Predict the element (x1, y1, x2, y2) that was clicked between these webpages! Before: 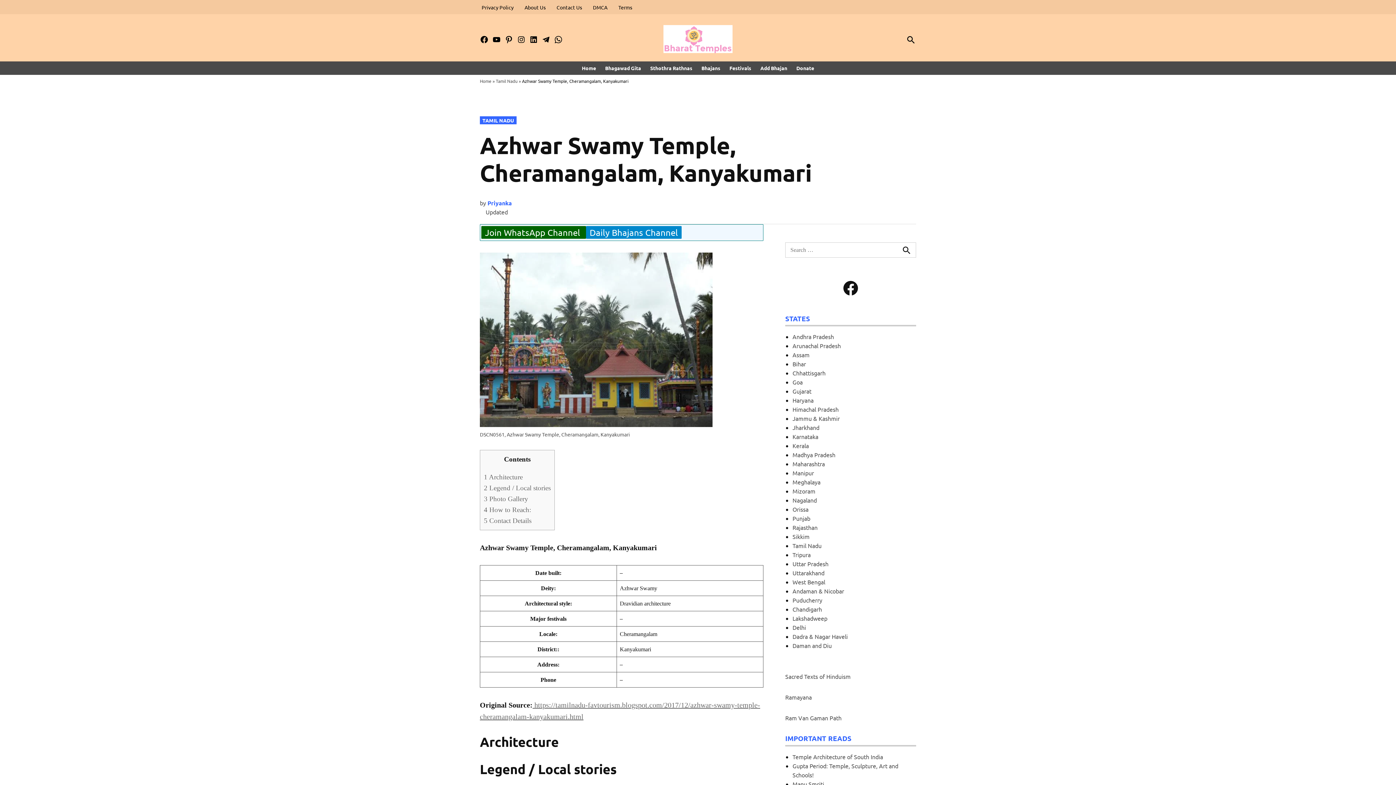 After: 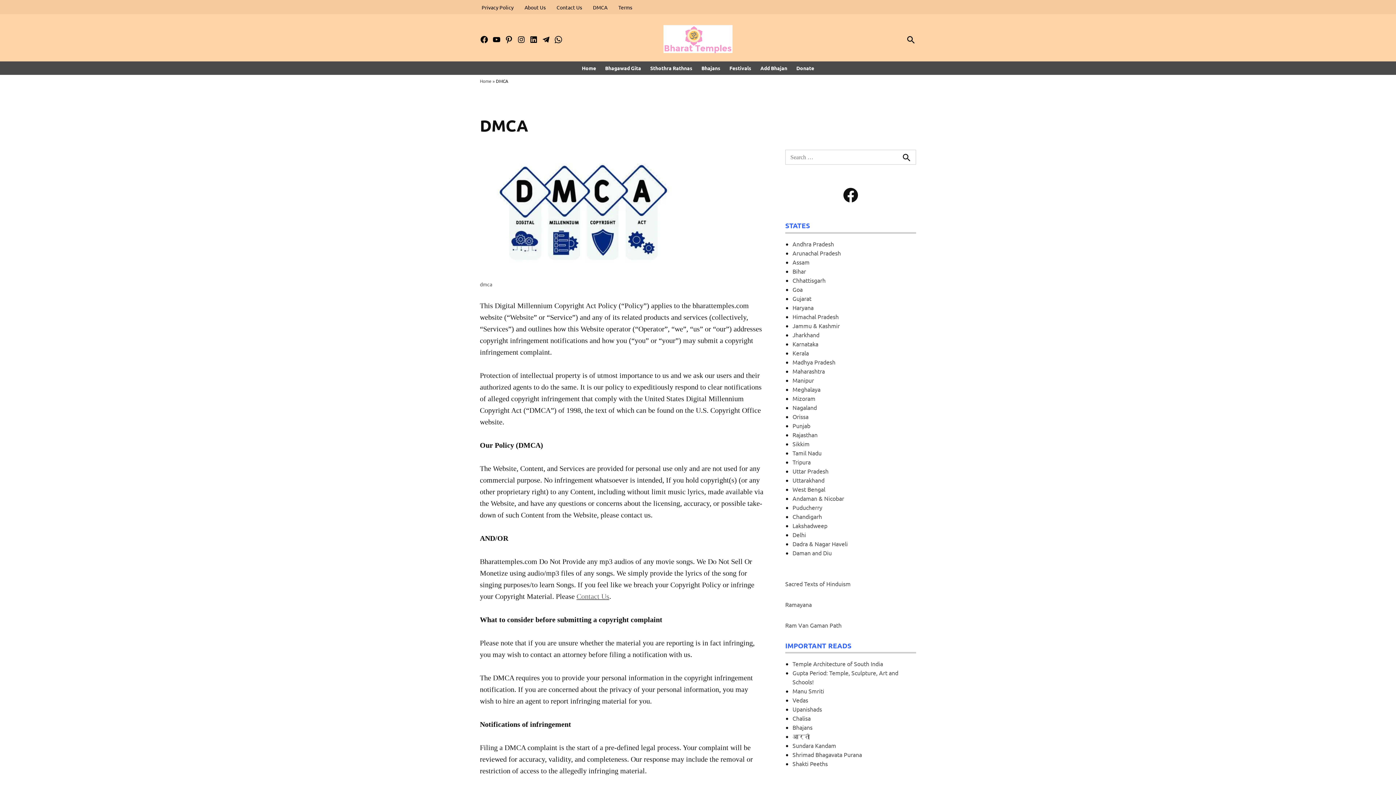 Action: label: DMCA bbox: (591, 2, 609, 12)